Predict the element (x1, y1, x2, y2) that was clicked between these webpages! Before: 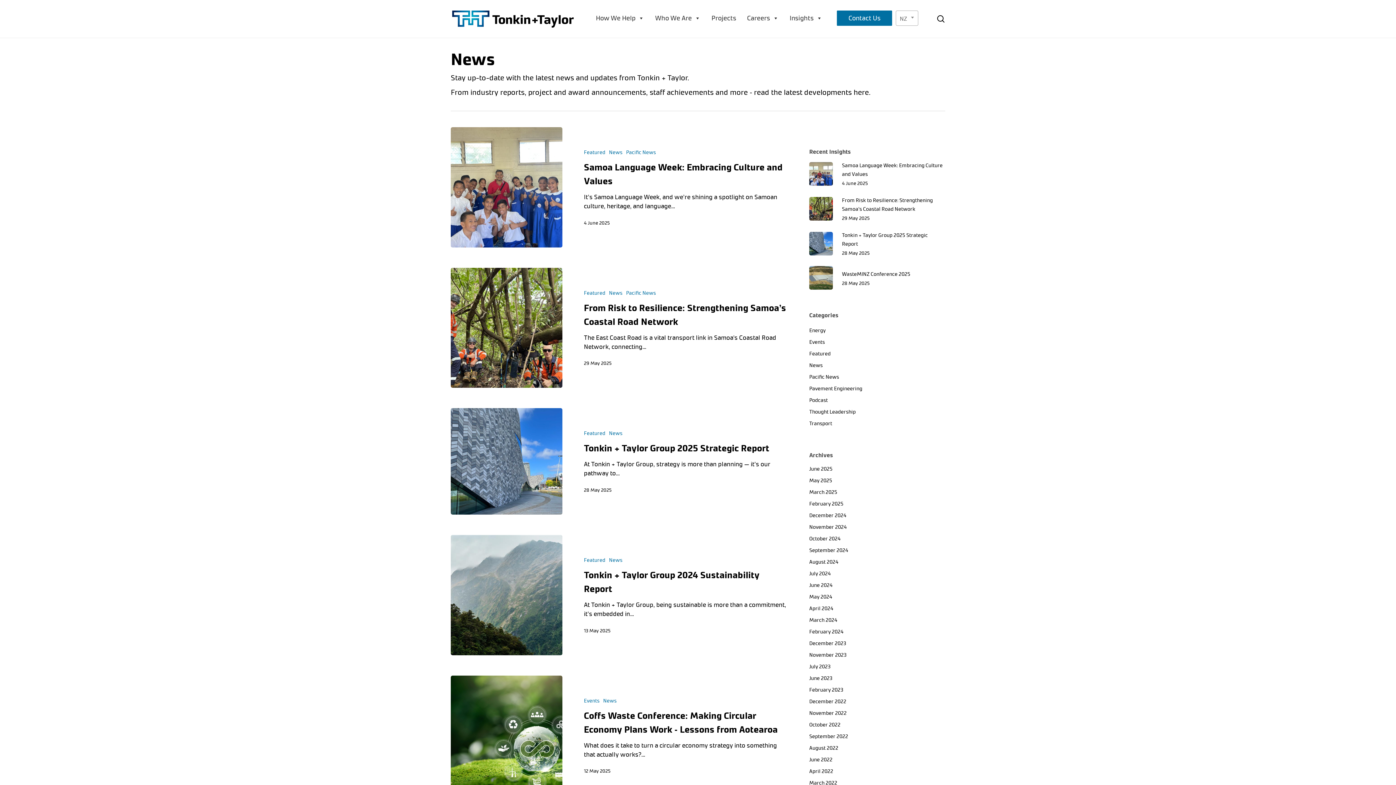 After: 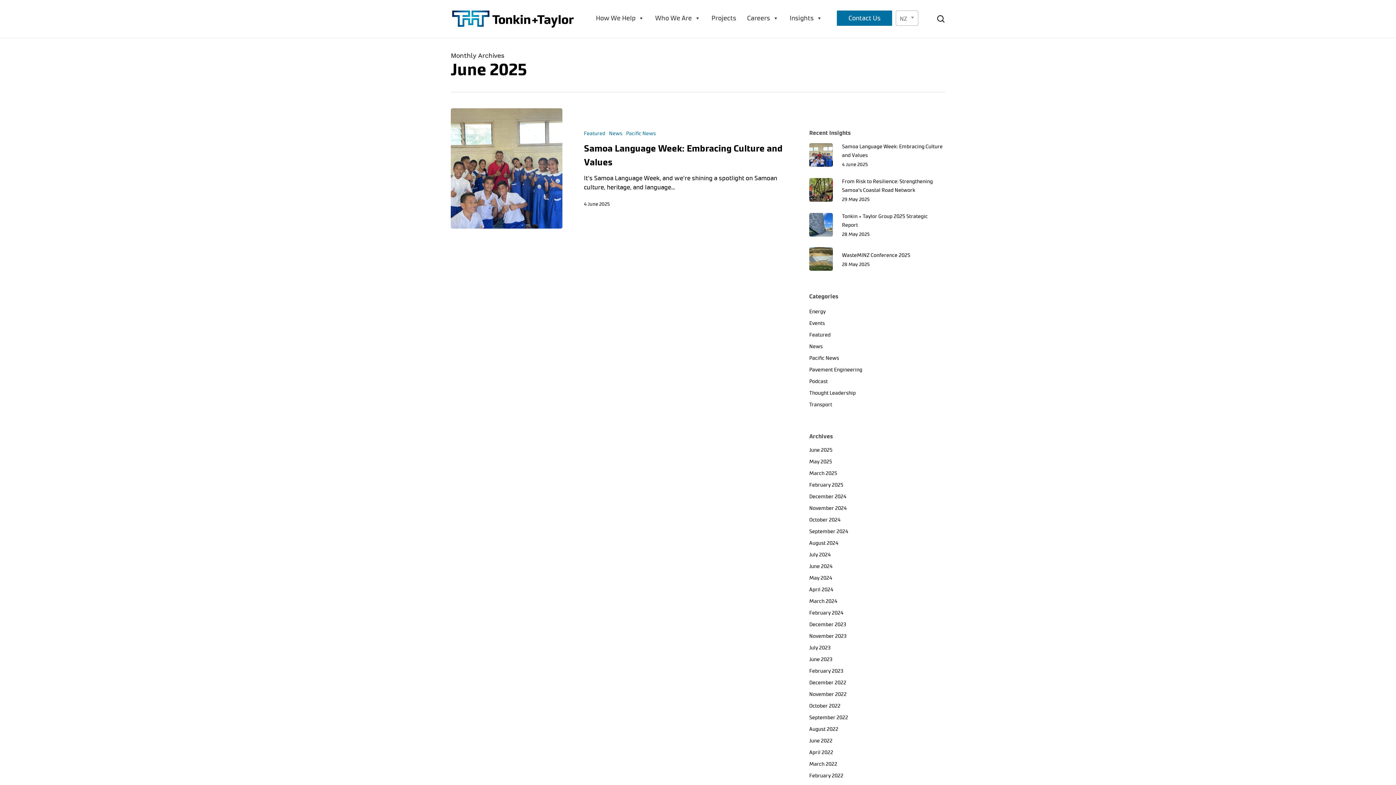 Action: bbox: (809, 465, 945, 473) label: June 2025